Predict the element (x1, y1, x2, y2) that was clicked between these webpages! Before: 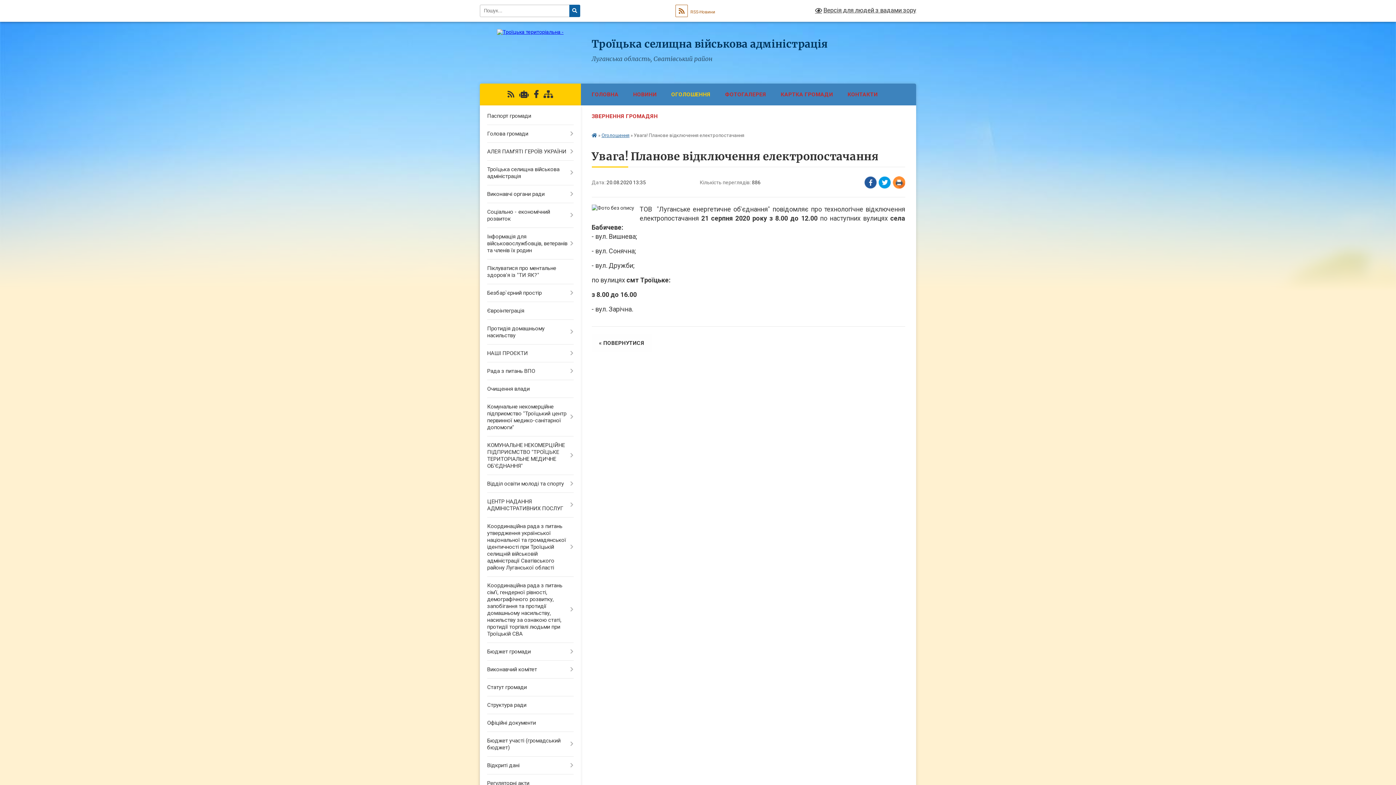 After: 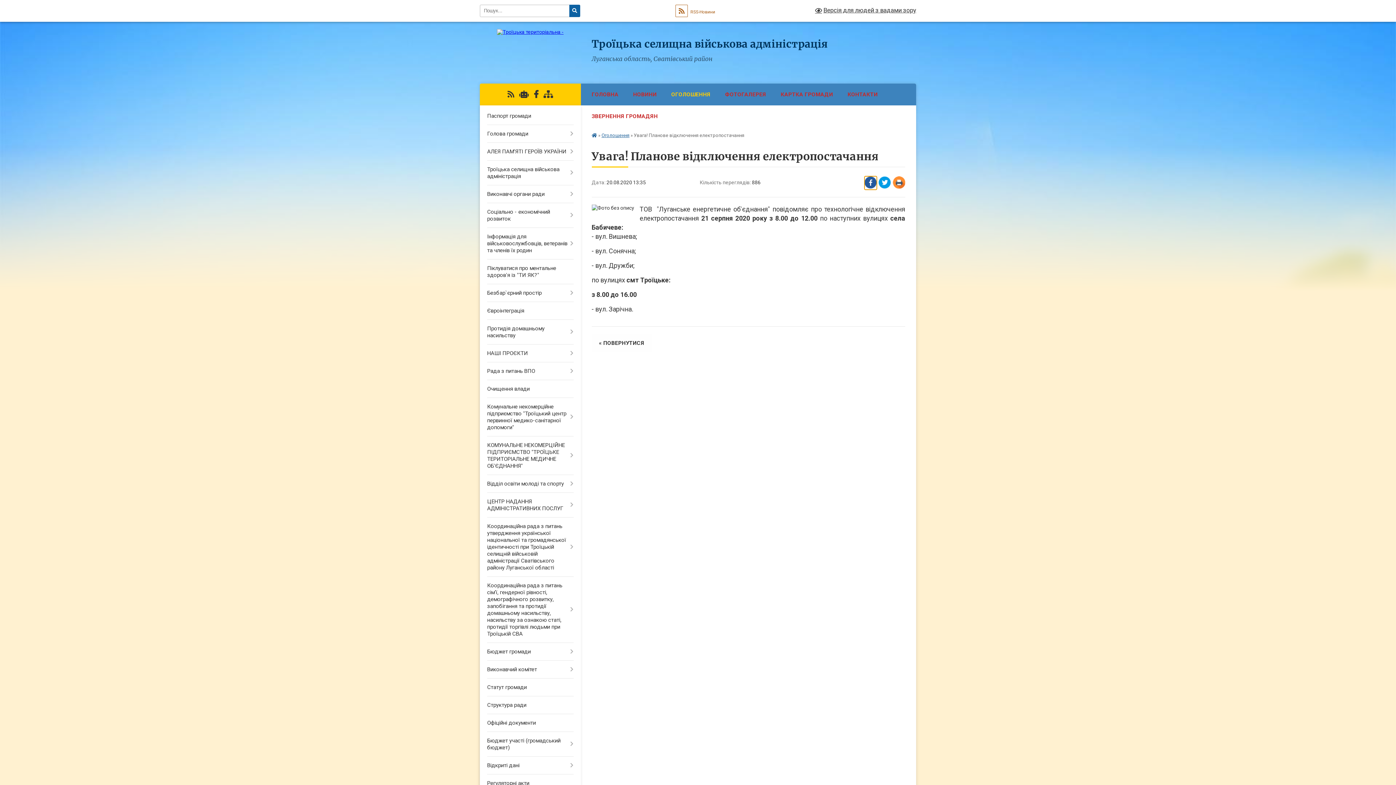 Action: bbox: (864, 176, 877, 189) label: Поширити у Фейсбук